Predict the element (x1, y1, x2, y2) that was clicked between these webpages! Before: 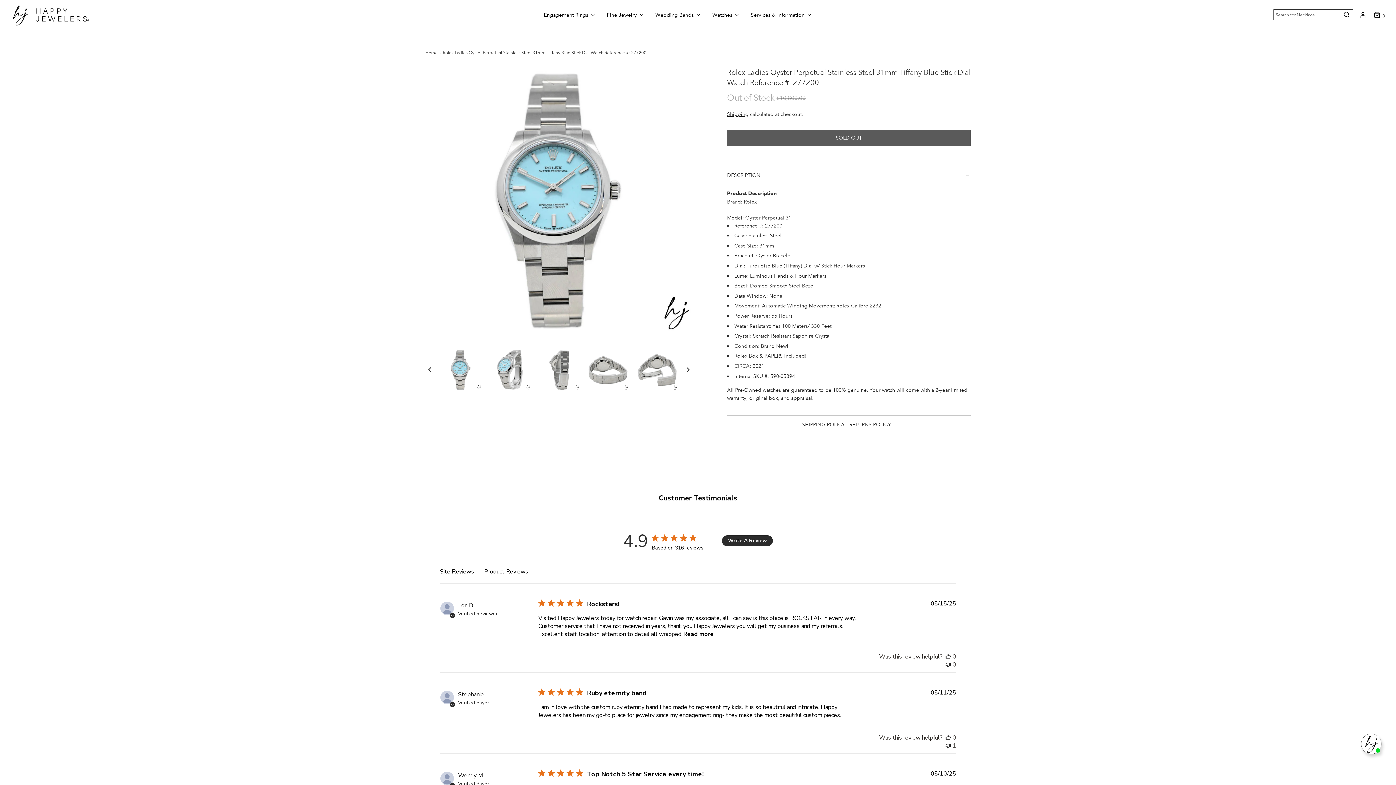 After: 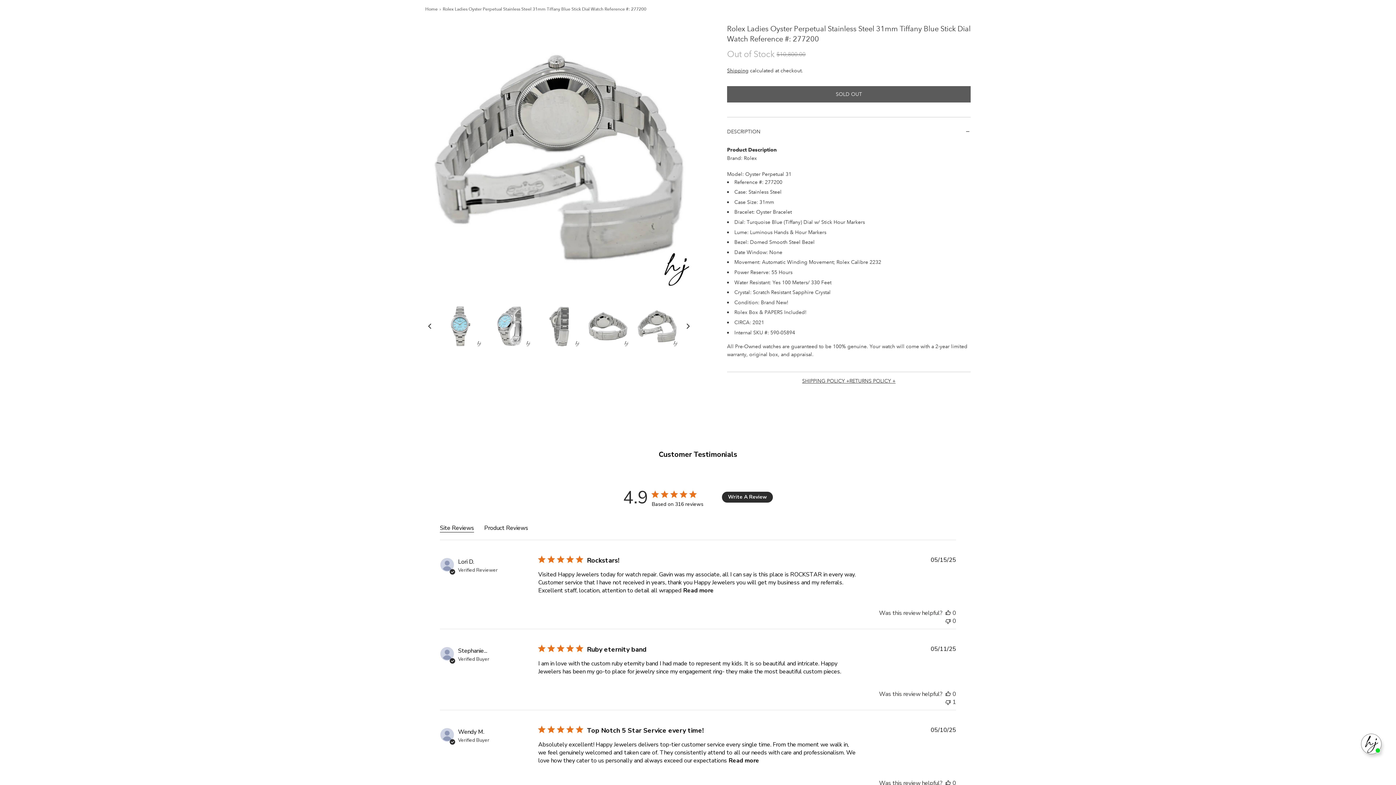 Action: bbox: (636, 349, 678, 390) label: Translation missing: en.products.product.gallery_thumbnail_alt
